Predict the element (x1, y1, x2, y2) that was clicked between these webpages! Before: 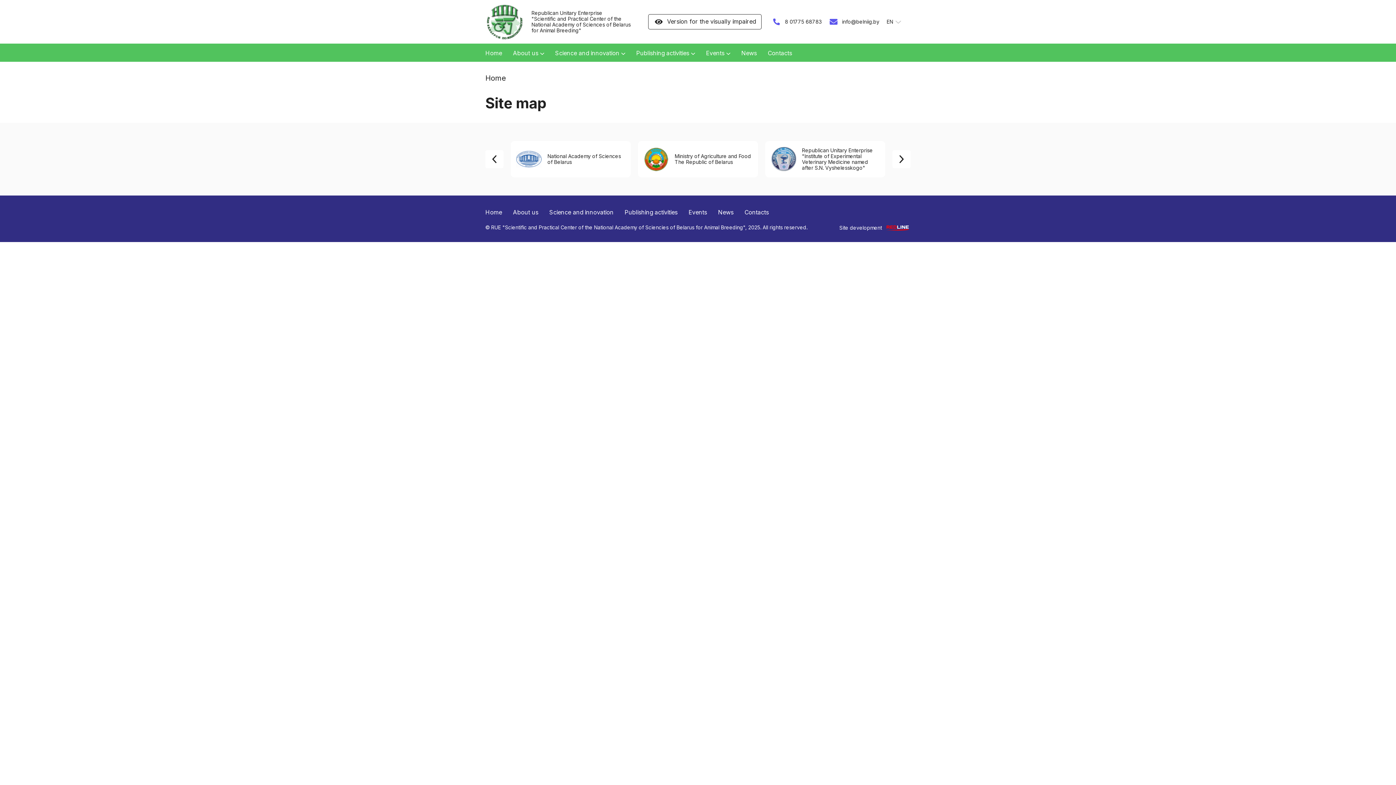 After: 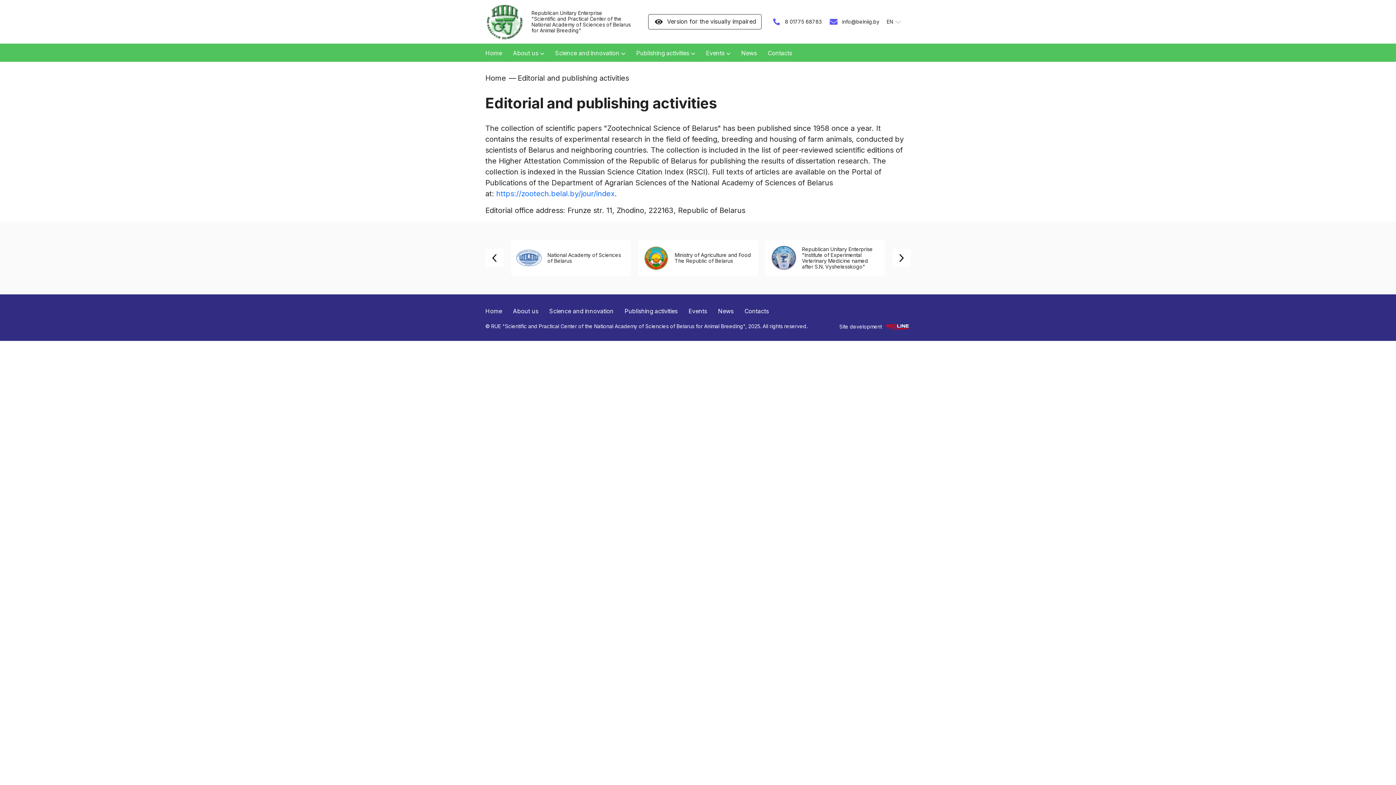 Action: bbox: (624, 208, 677, 216) label: Publishing activities